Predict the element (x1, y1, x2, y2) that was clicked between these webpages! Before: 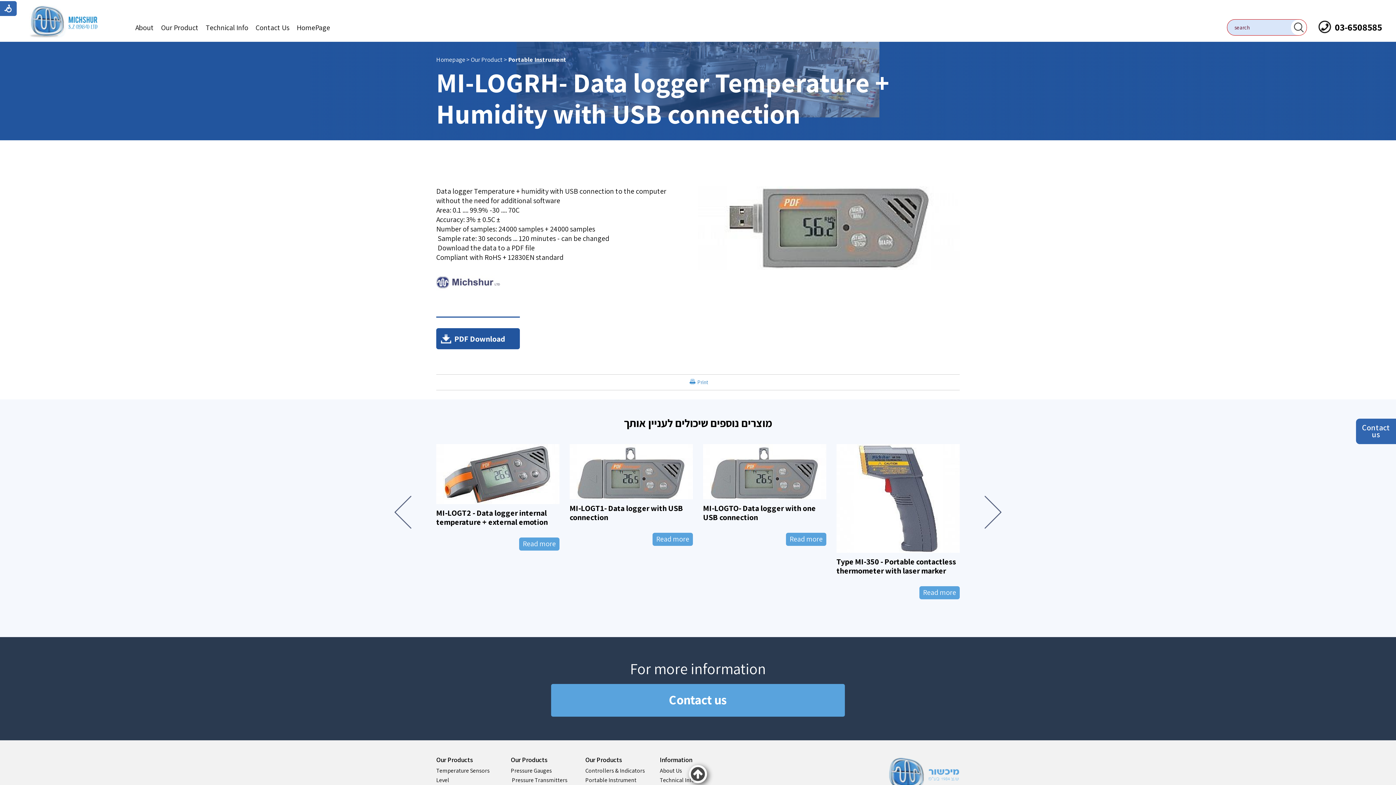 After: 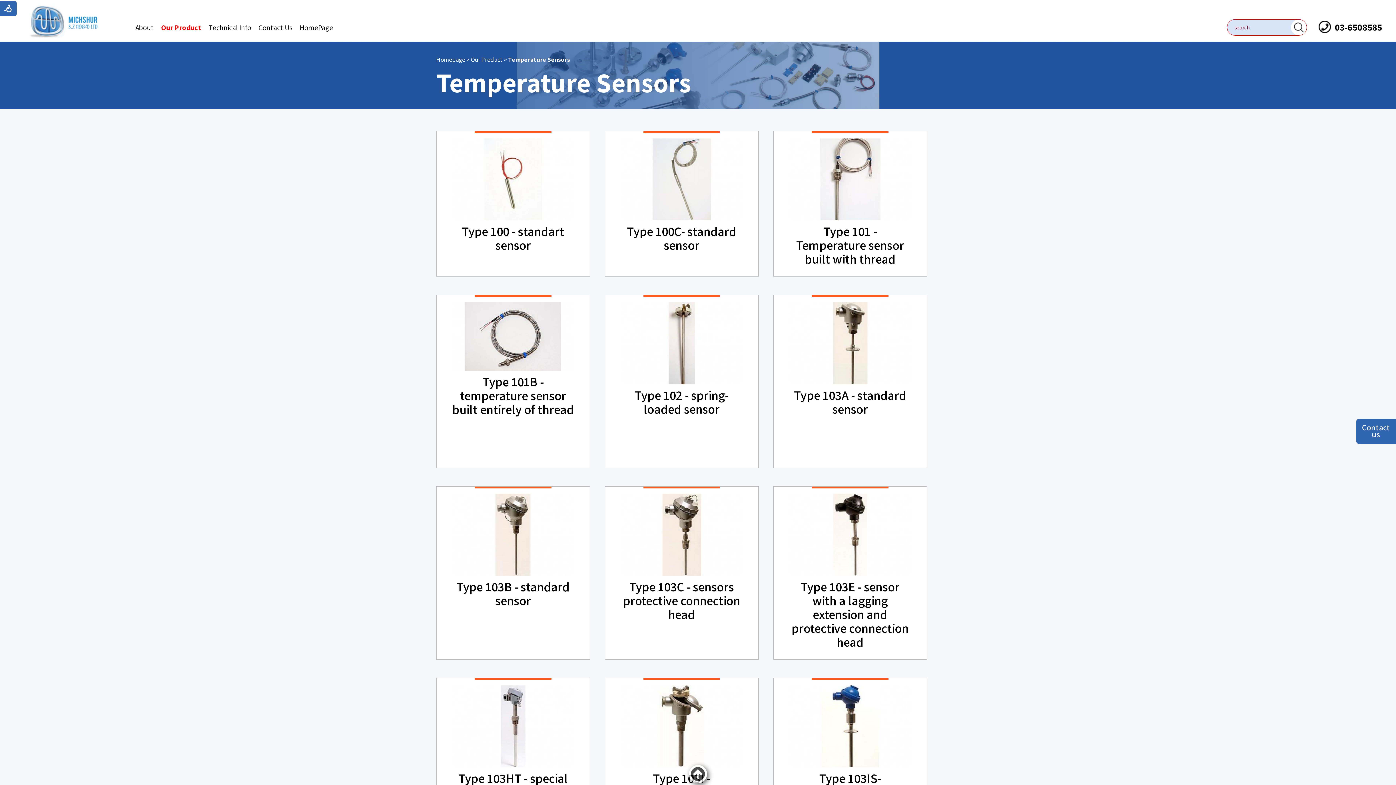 Action: label: Temperature Sensors bbox: (436, 767, 489, 774)